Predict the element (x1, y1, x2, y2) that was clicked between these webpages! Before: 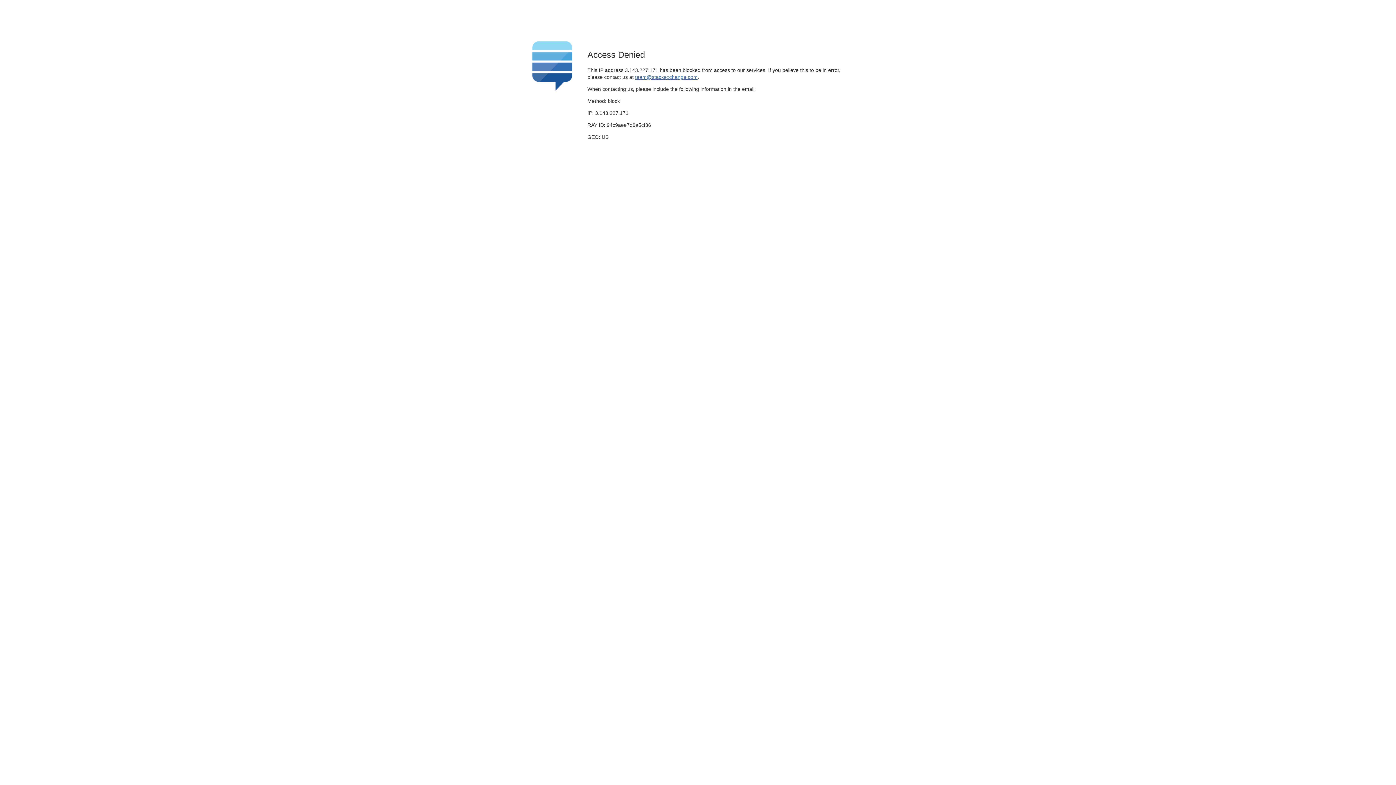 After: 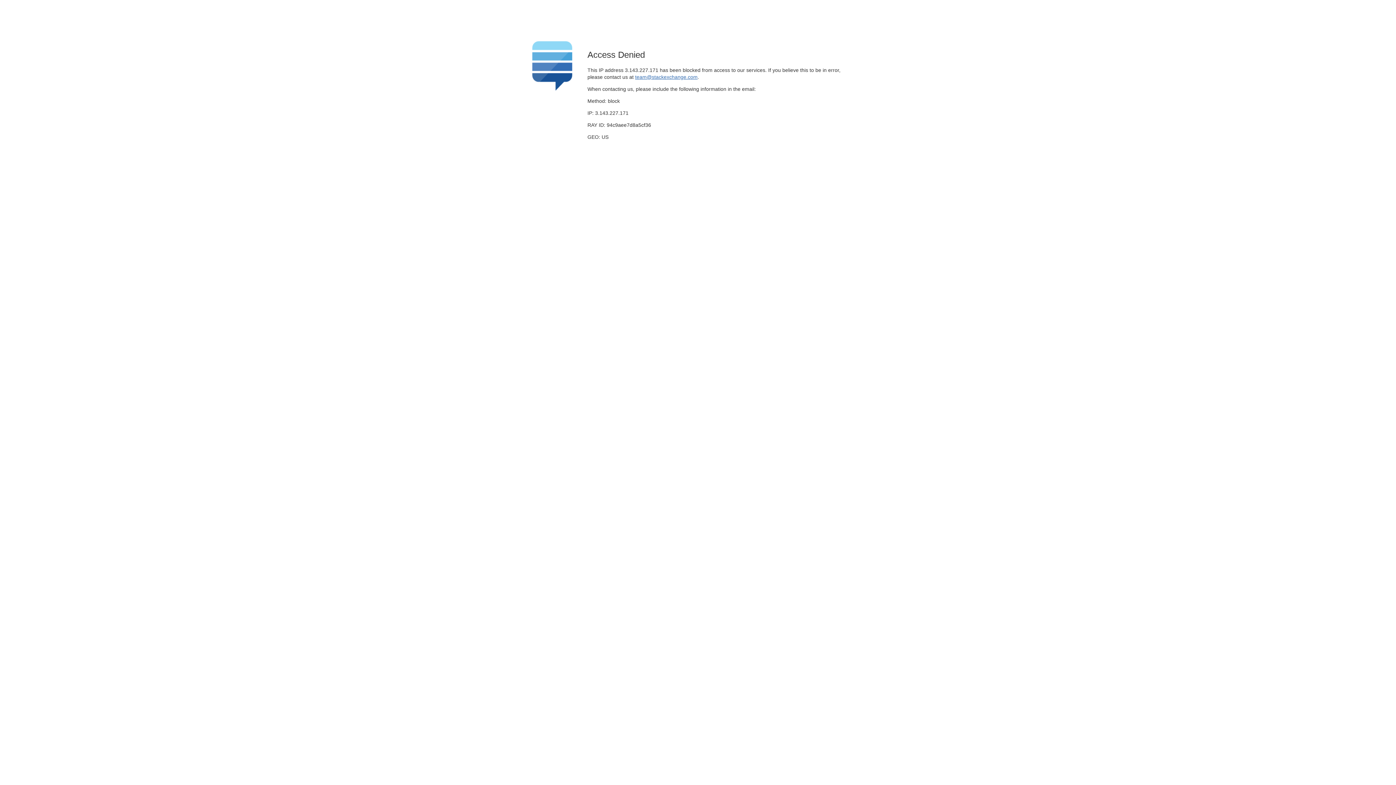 Action: label: team@stackexchange.com bbox: (635, 74, 697, 79)